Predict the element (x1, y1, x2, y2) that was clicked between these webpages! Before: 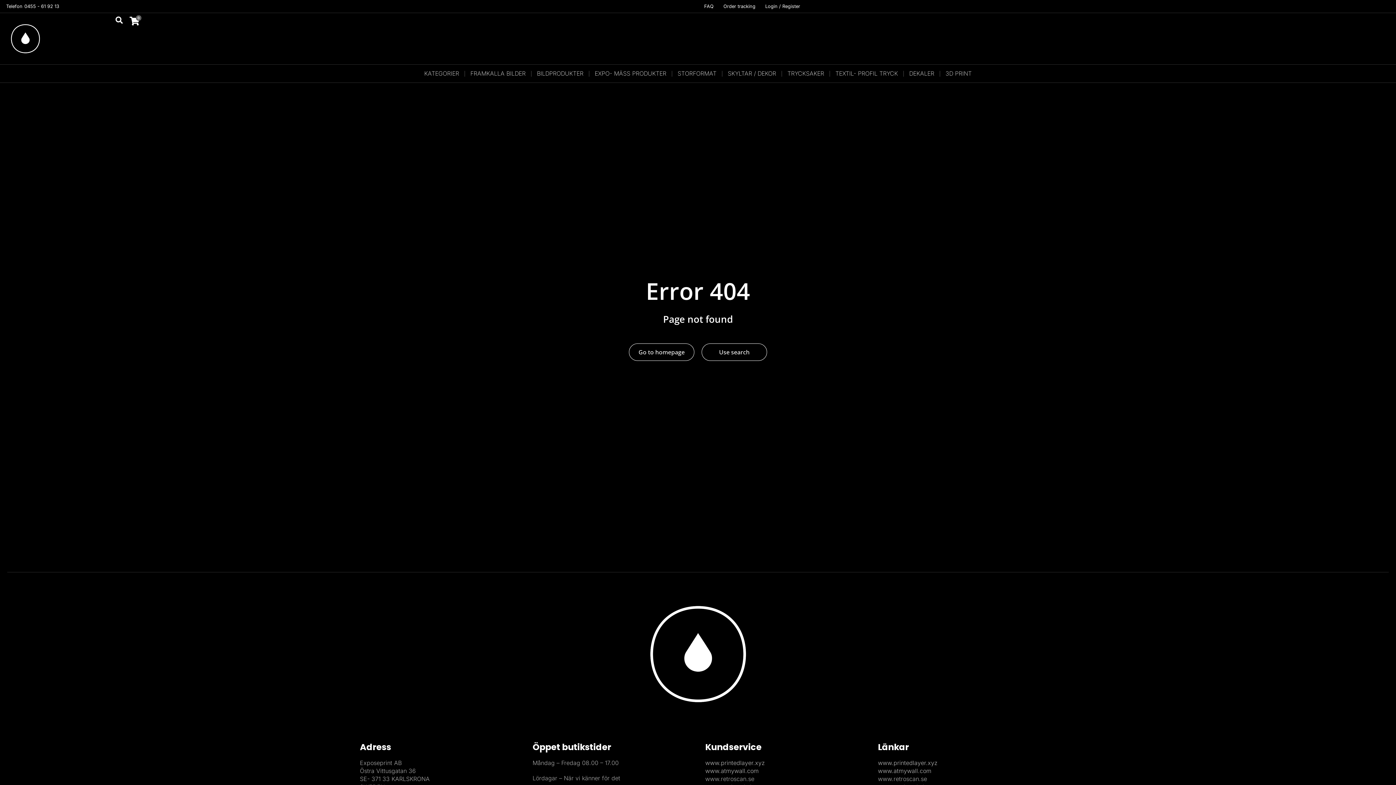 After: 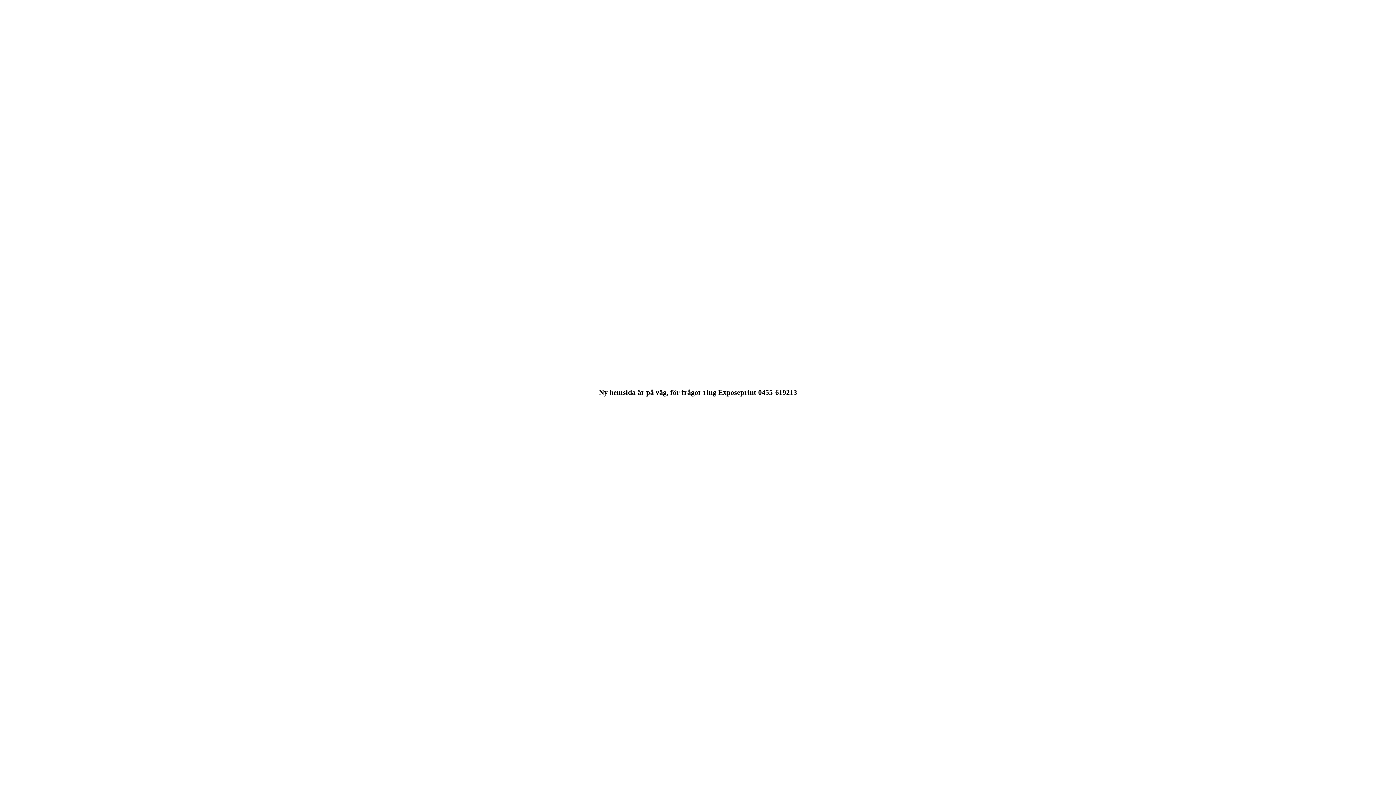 Action: bbox: (878, 767, 931, 774) label: www.atmywall.com